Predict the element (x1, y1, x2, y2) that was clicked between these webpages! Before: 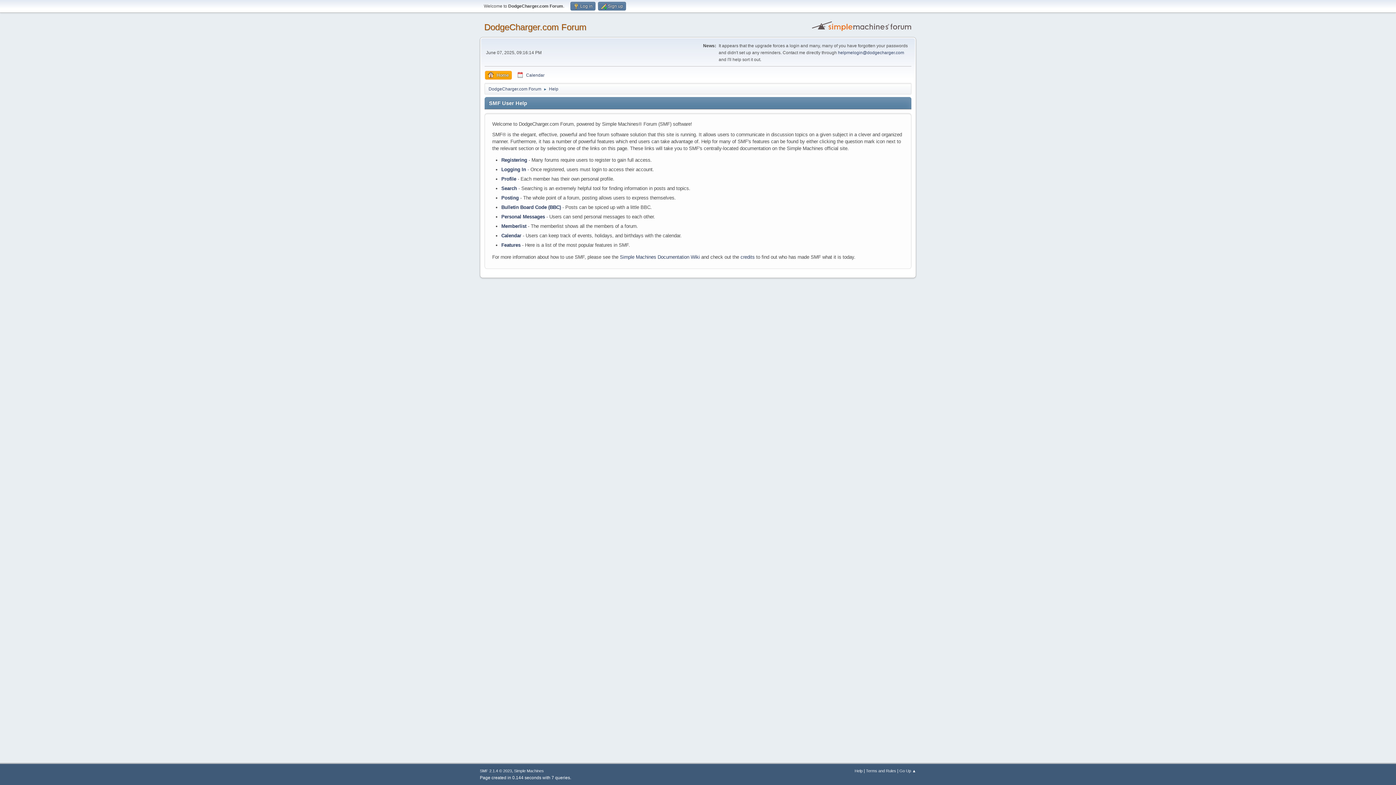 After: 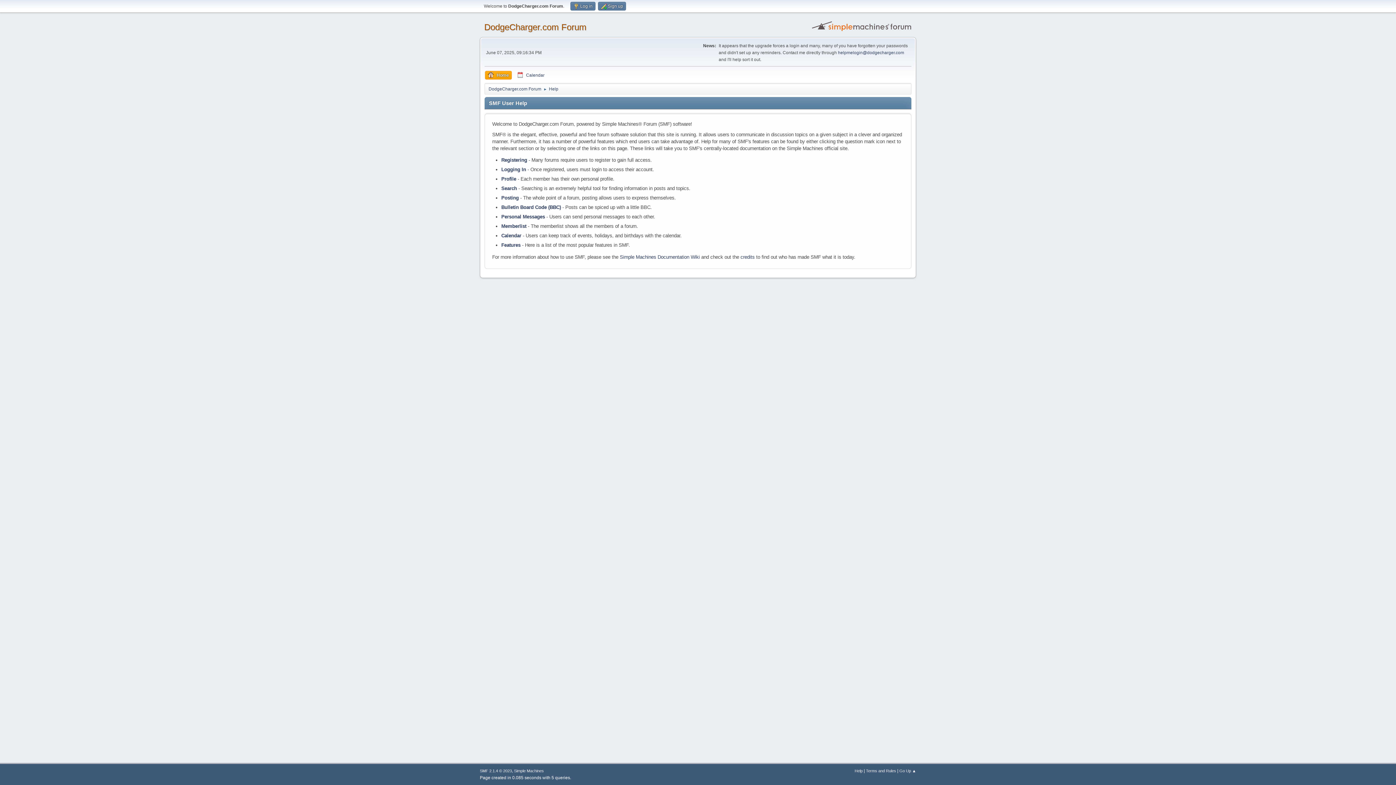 Action: label: Help bbox: (549, 82, 558, 93)